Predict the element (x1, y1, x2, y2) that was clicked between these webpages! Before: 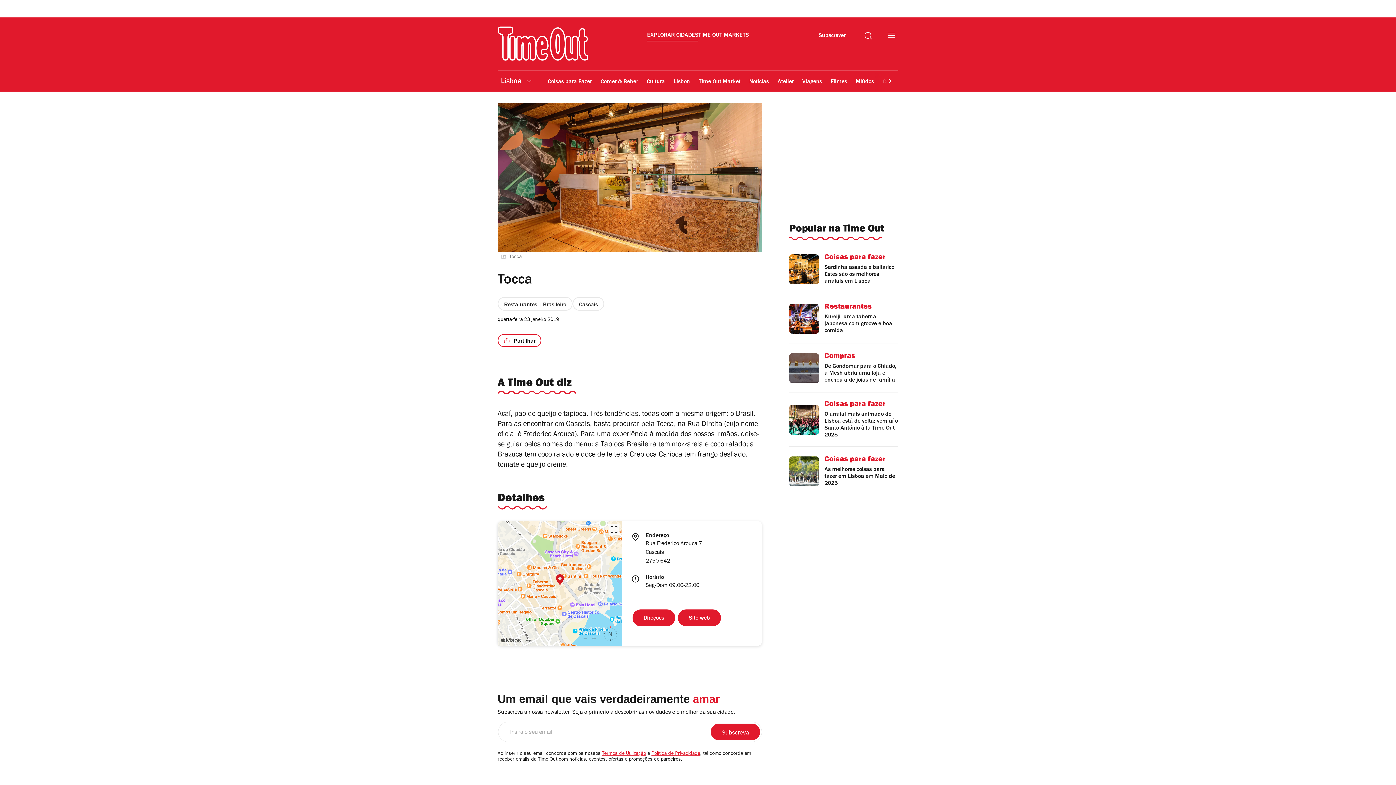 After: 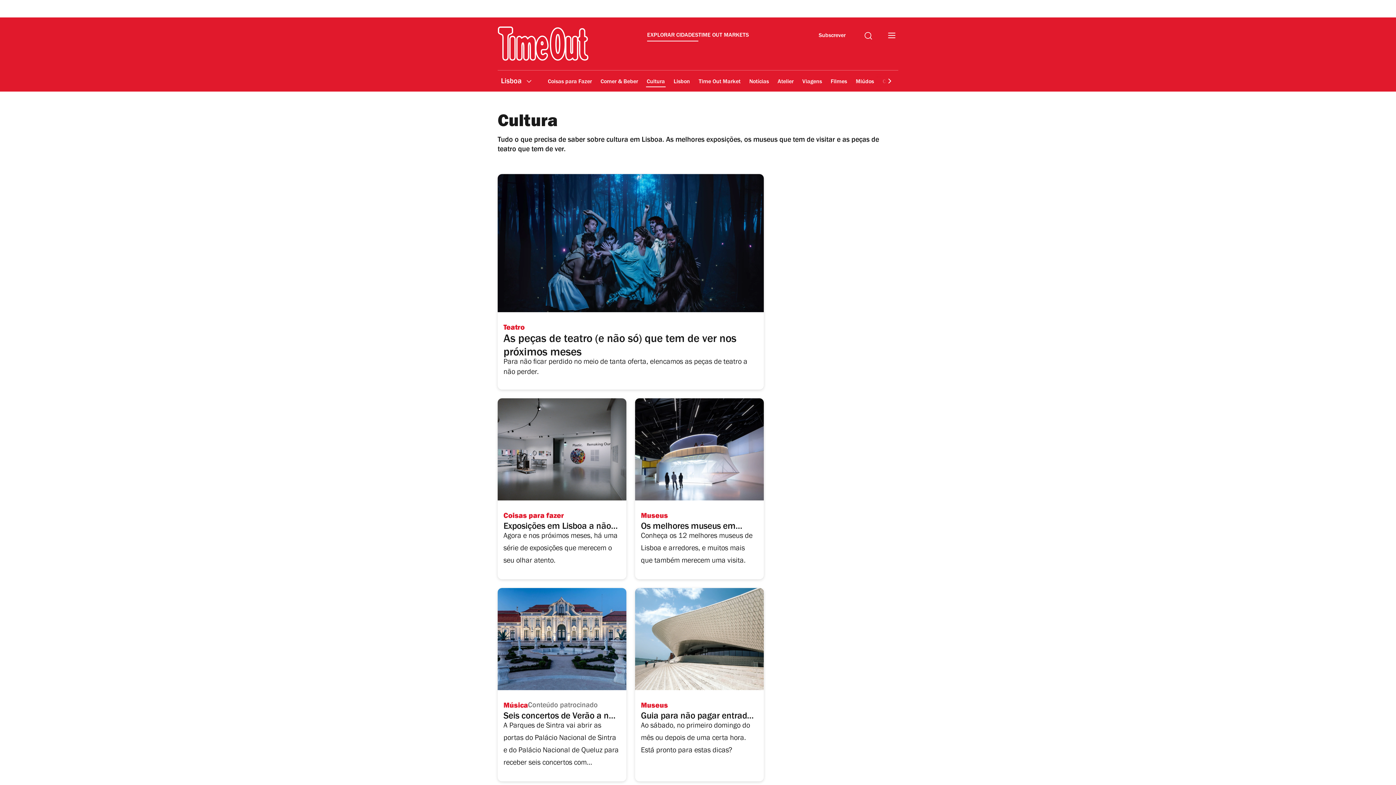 Action: label: Cultura bbox: (646, 73, 665, 90)